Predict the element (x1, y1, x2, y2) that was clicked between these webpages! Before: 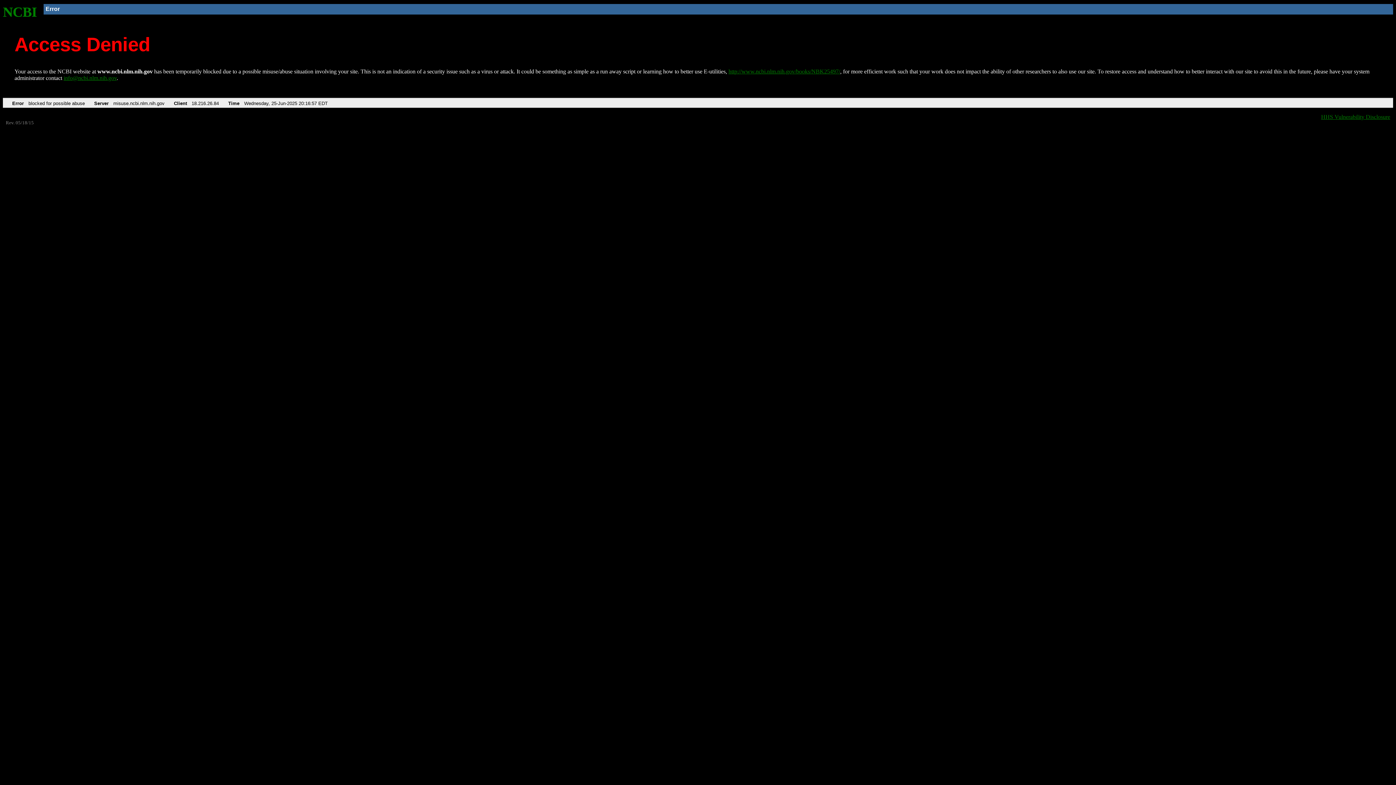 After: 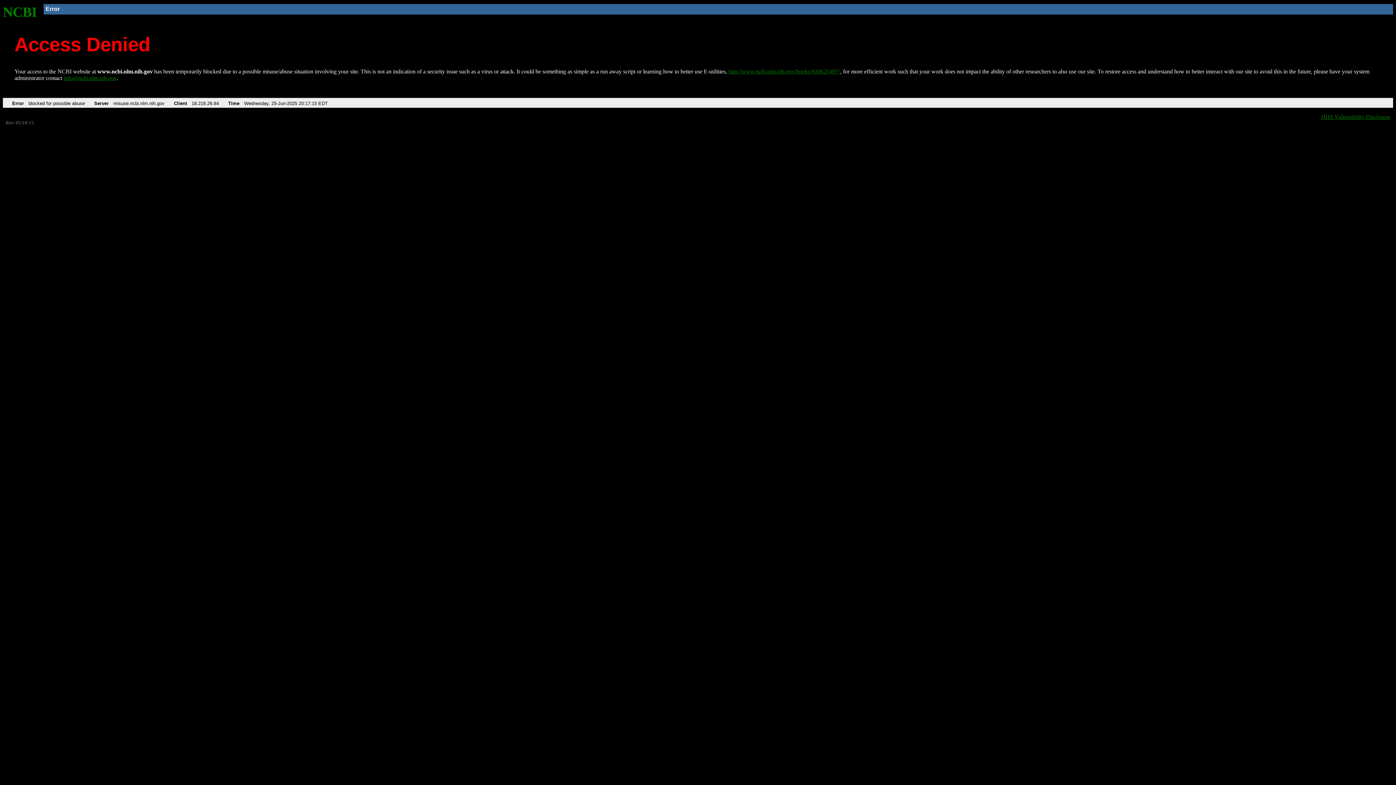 Action: bbox: (728, 68, 840, 74) label: http://www.ncbi.nlm.nih.gov/books/NBK25497/